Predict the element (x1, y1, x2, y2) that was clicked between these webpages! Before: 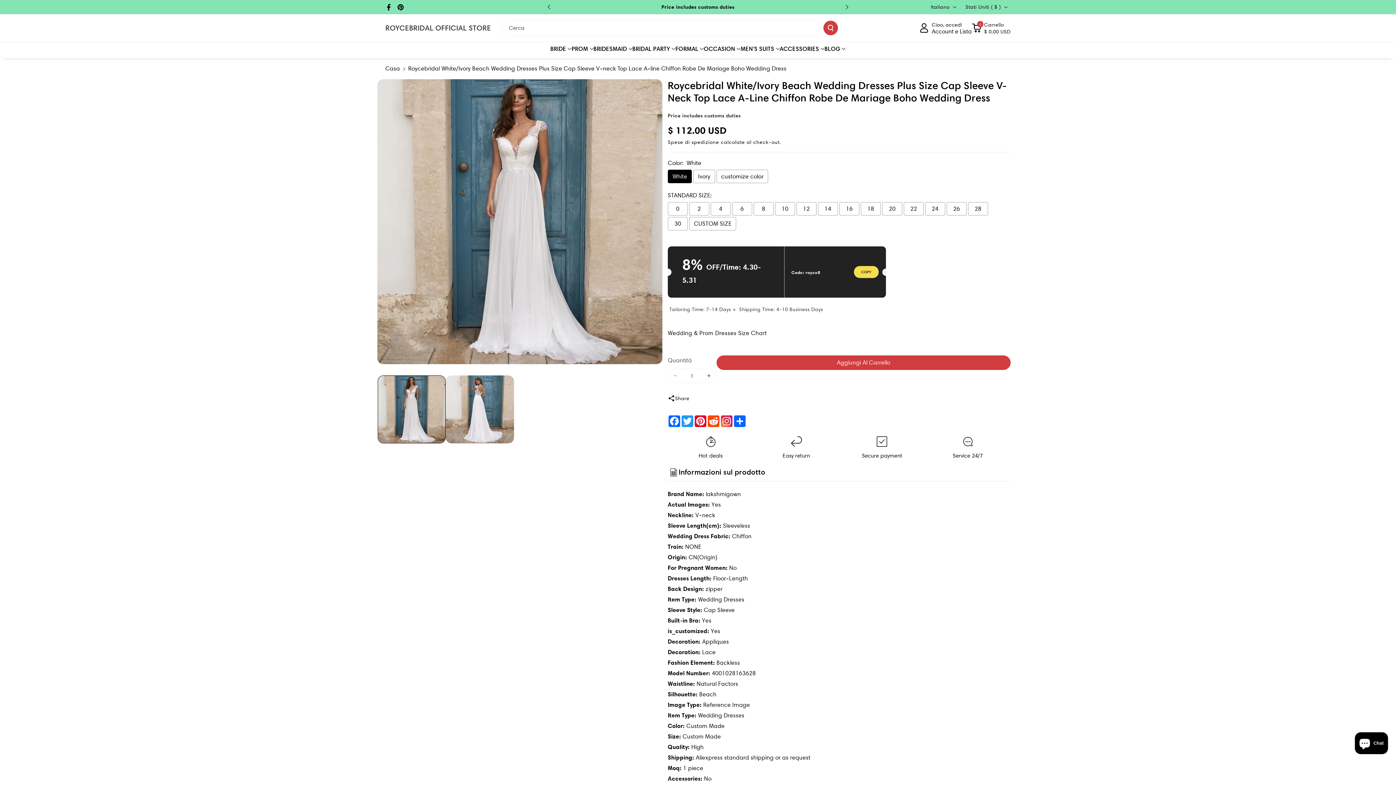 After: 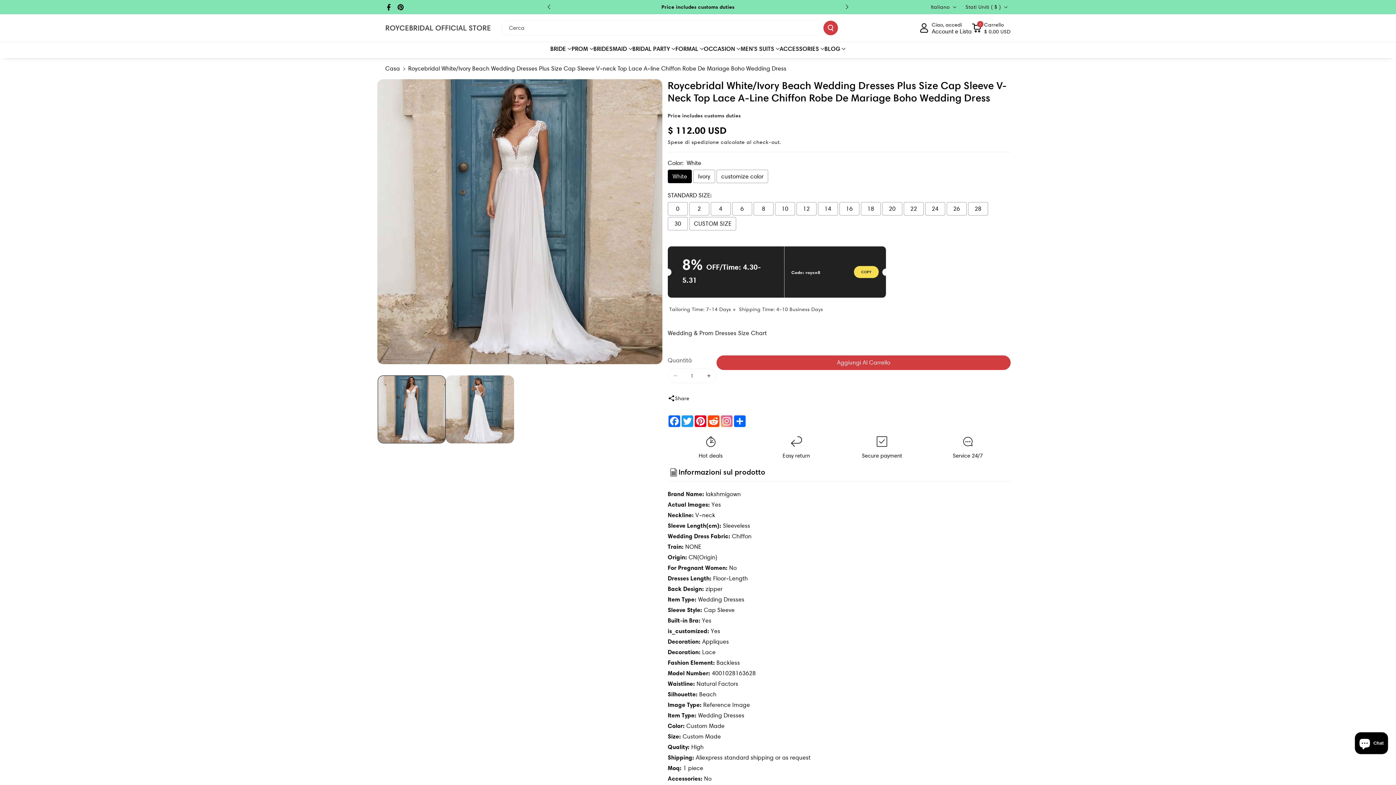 Action: bbox: (720, 415, 733, 427)